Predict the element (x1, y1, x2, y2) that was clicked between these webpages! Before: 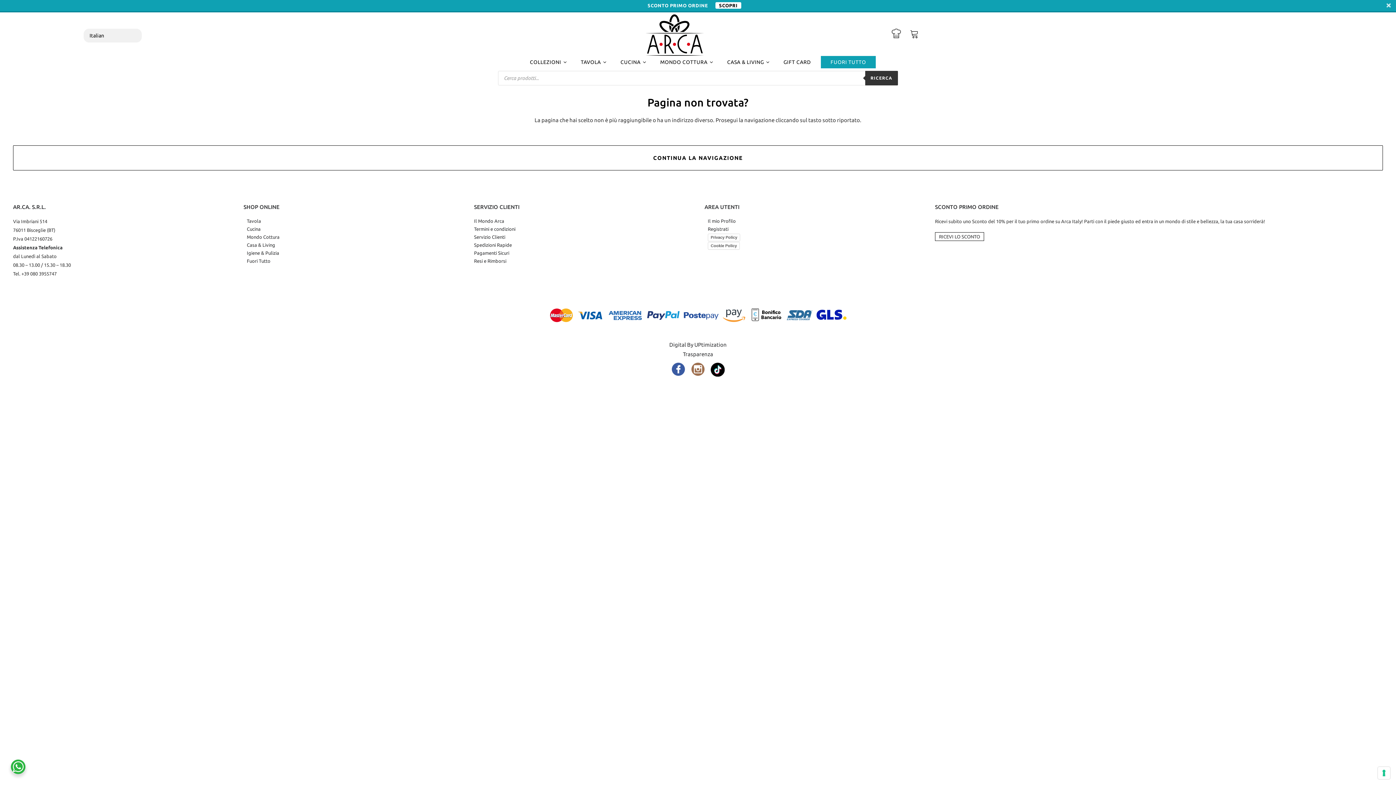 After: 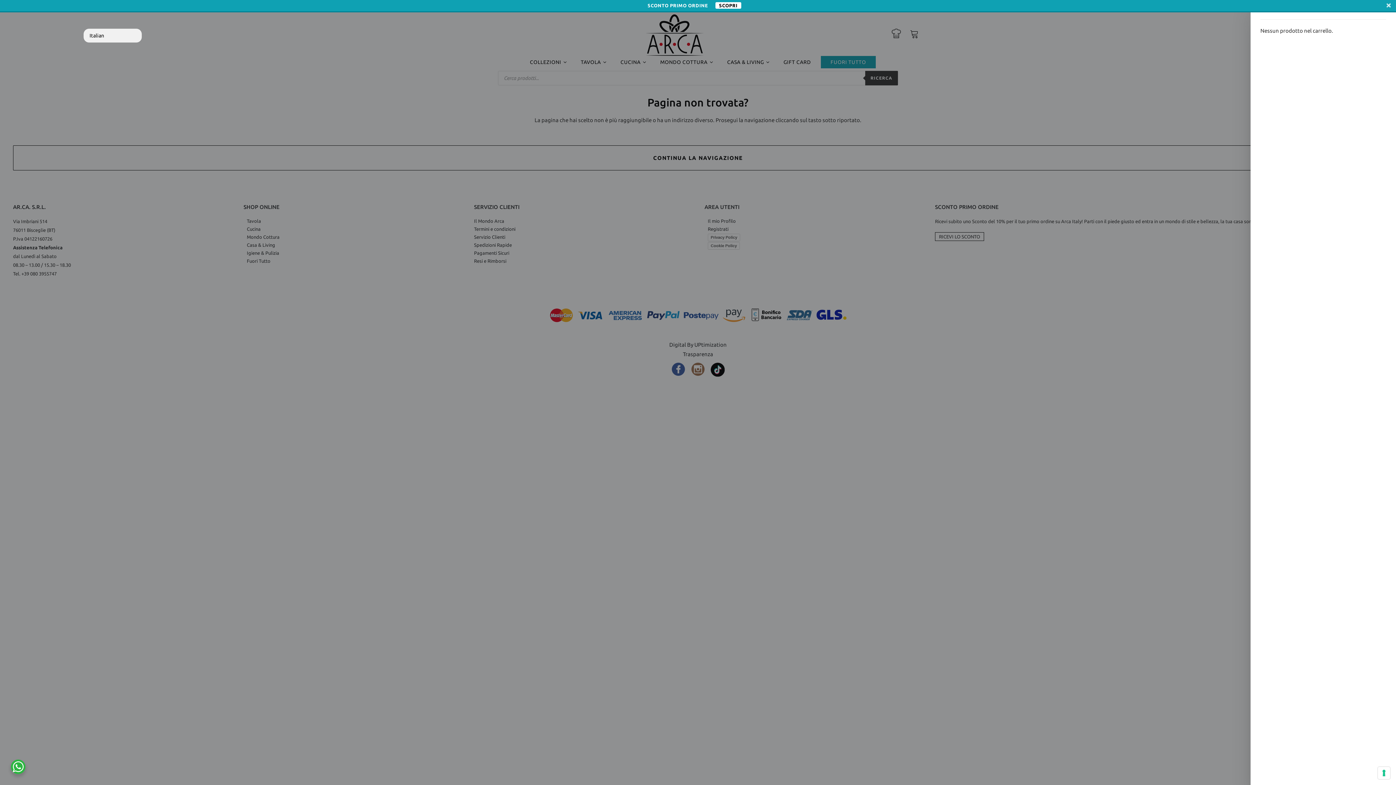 Action: bbox: (908, 30, 919, 38)